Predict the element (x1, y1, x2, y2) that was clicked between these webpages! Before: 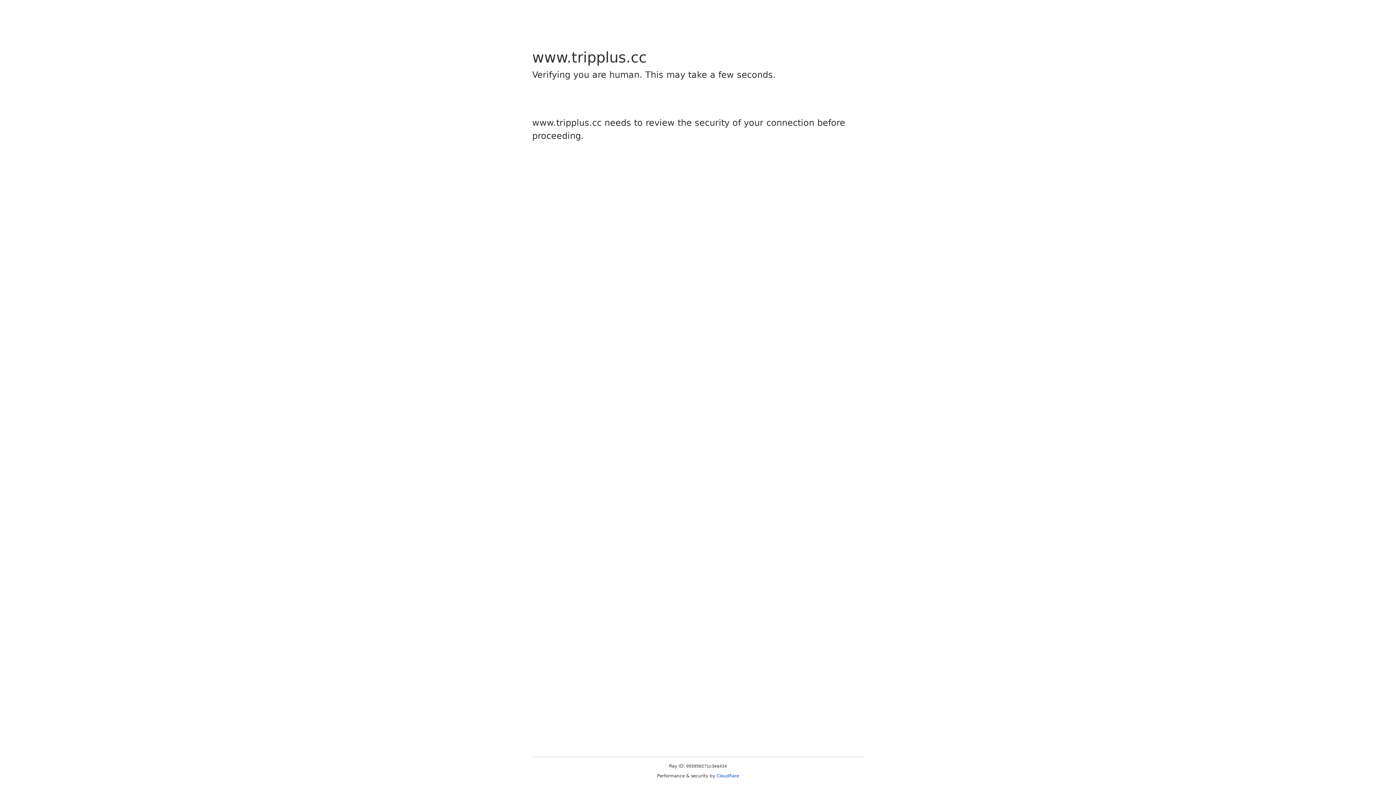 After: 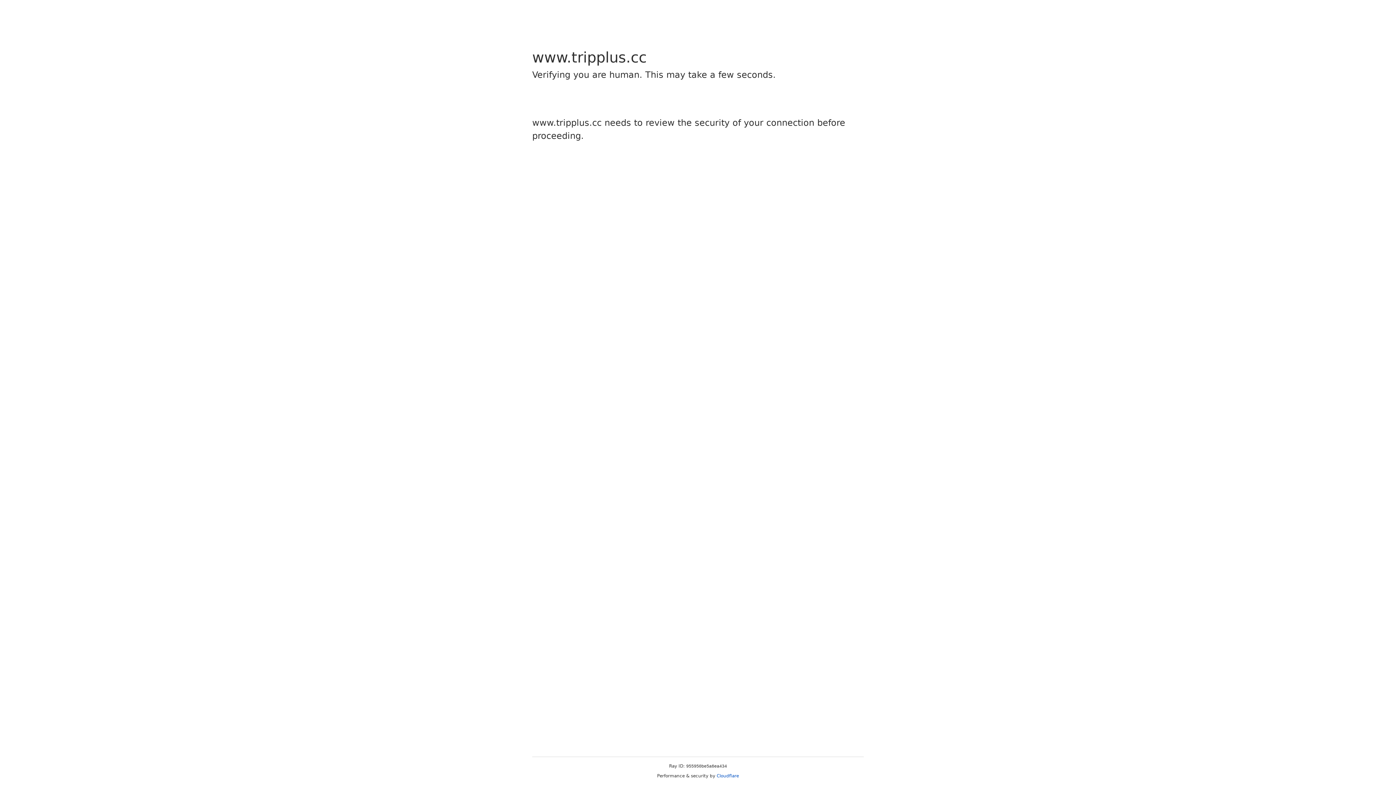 Action: bbox: (716, 773, 739, 778) label: Cloudflare